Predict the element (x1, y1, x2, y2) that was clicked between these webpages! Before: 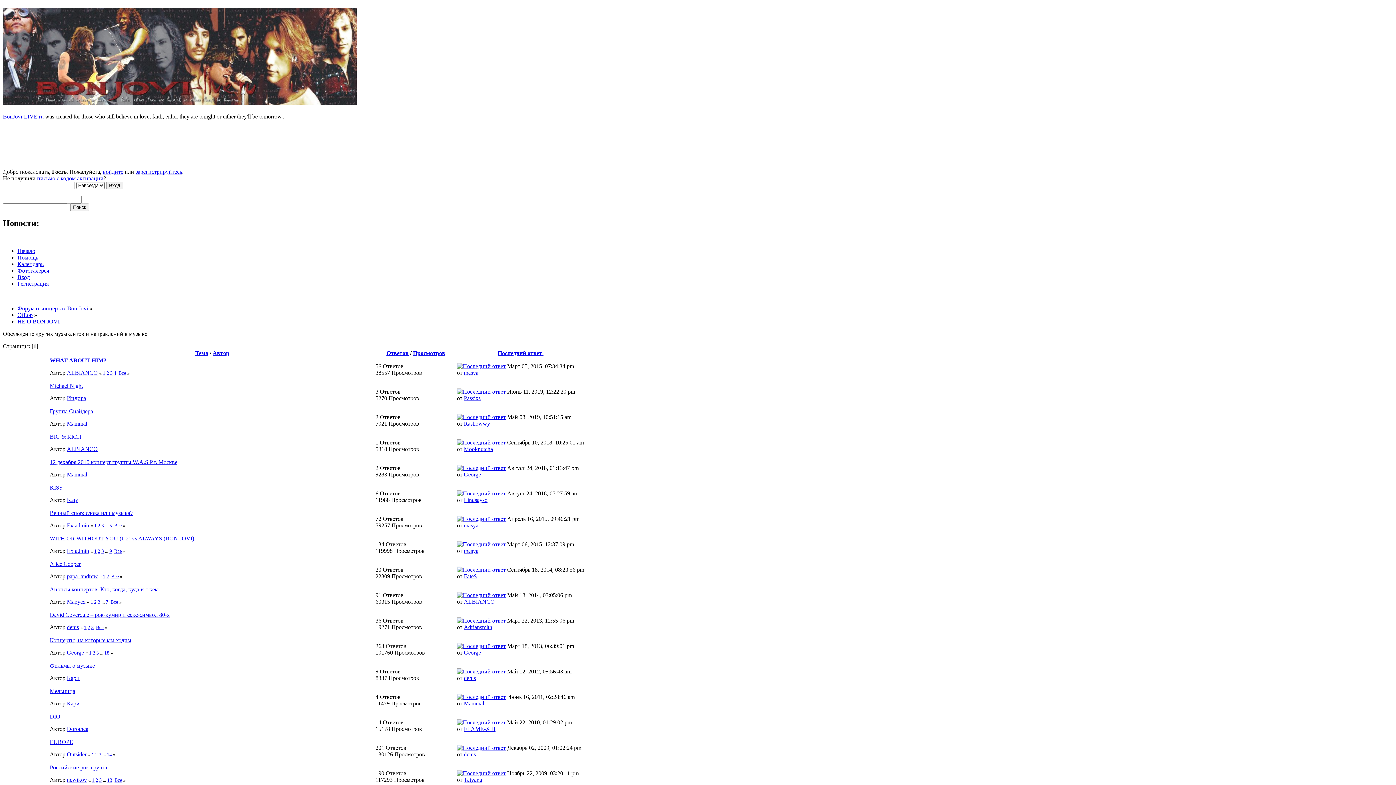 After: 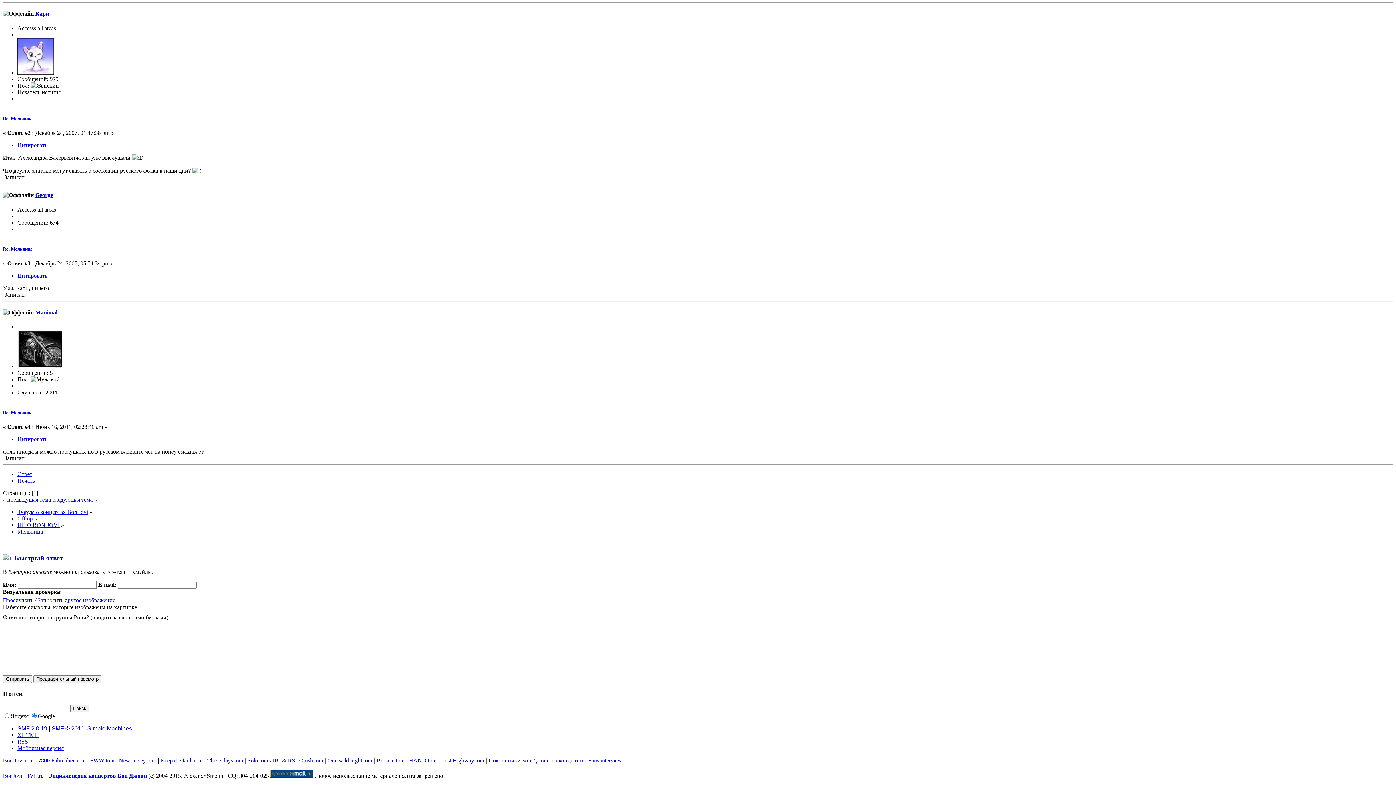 Action: bbox: (457, 694, 505, 700)